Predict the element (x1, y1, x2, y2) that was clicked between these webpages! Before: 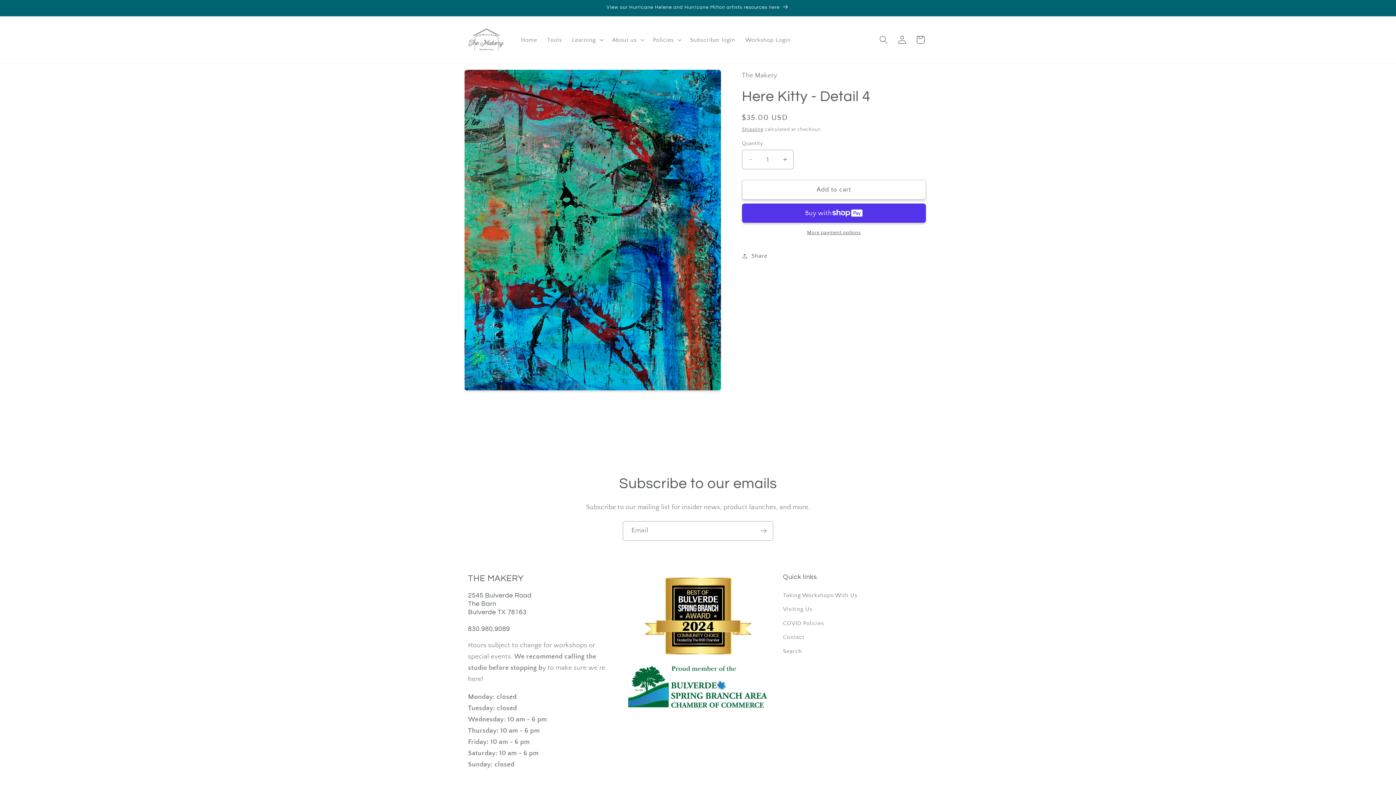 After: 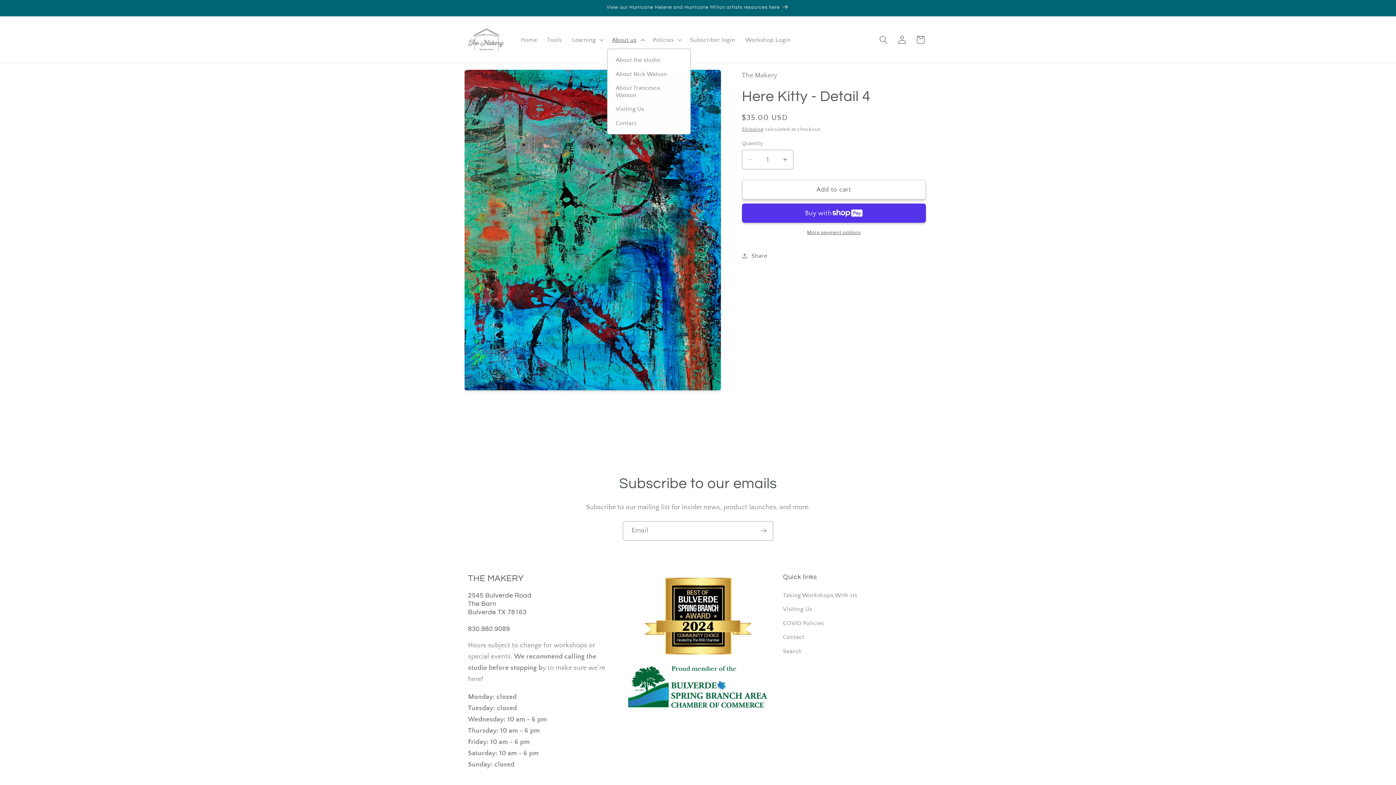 Action: bbox: (607, 31, 648, 48) label: About us